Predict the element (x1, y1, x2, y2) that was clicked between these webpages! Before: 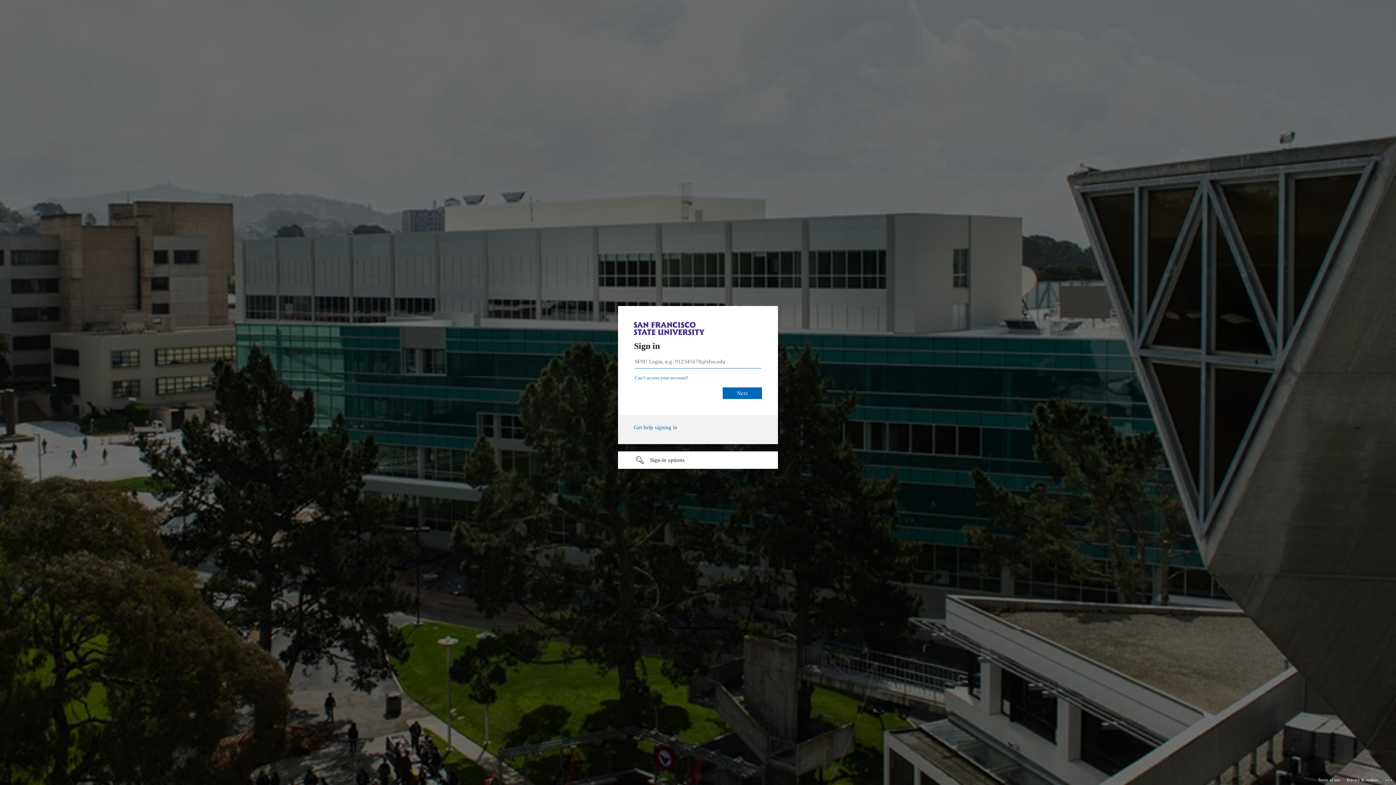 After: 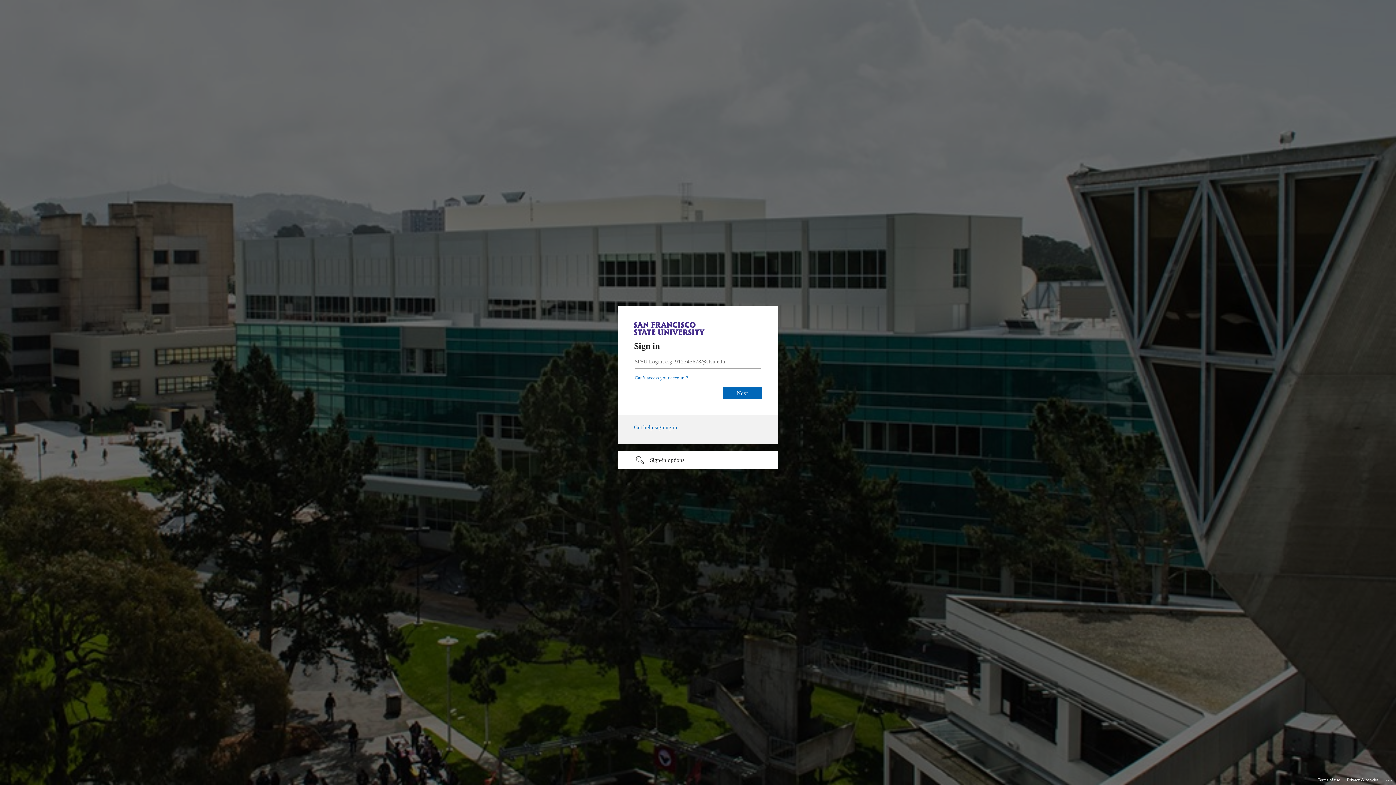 Action: label: Terms of use bbox: (1318, 775, 1340, 785)